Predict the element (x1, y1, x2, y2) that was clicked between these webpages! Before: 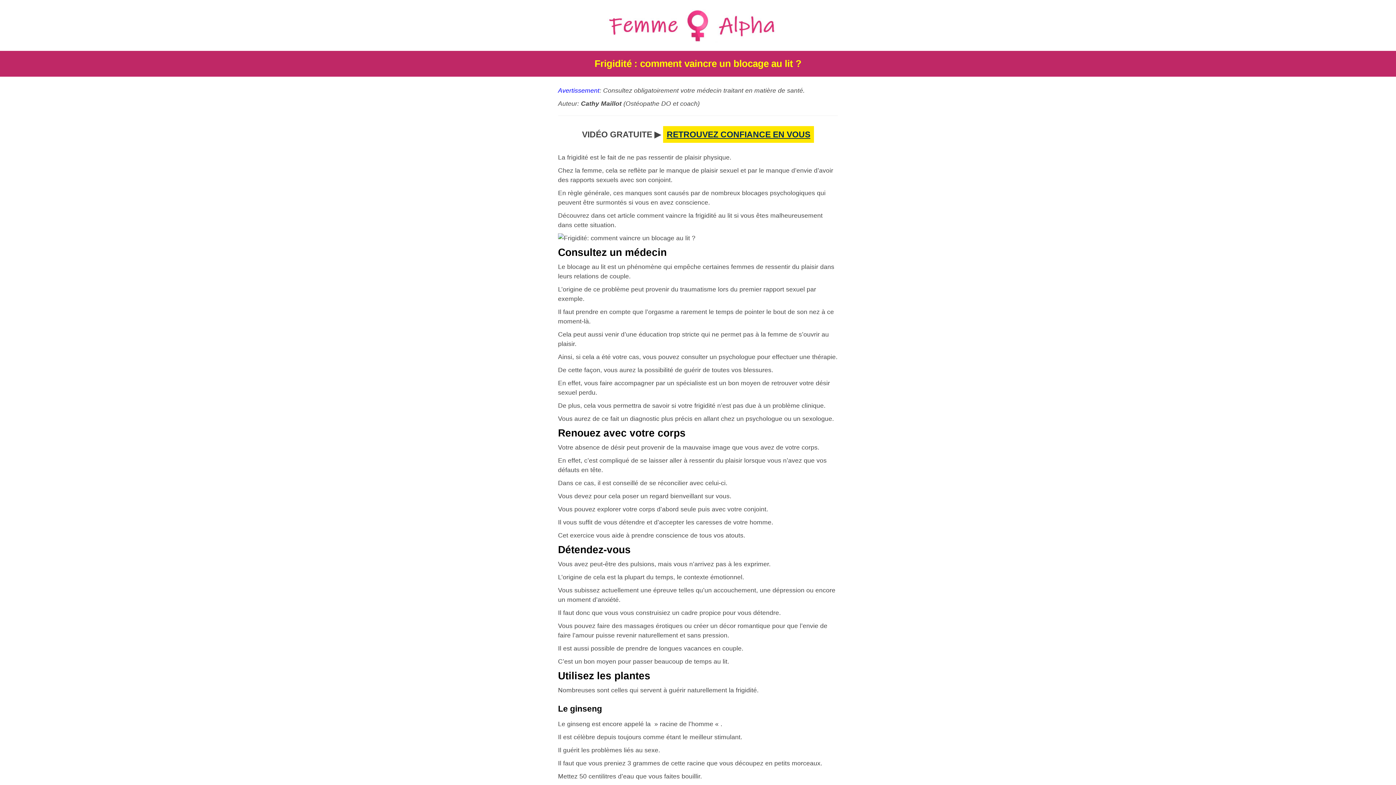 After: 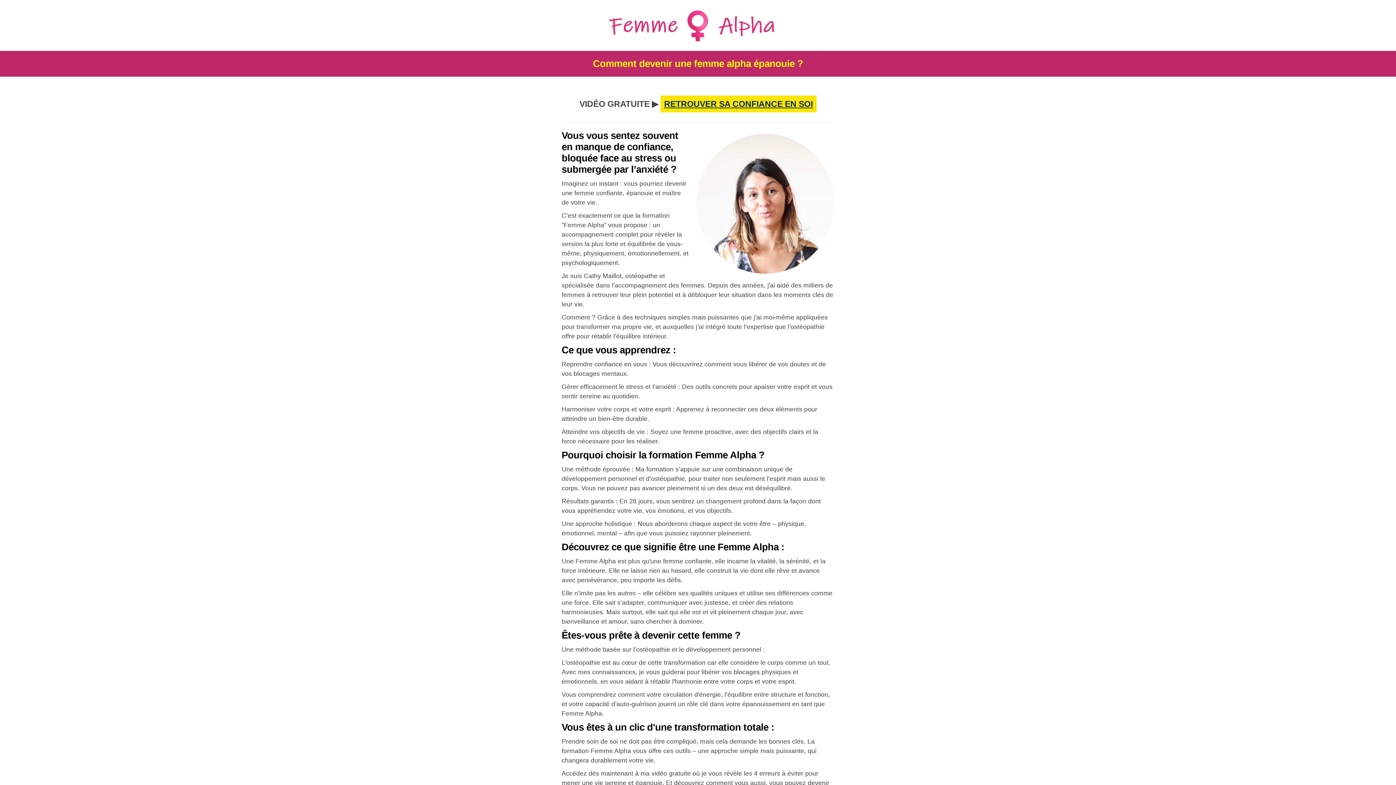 Action: bbox: (556, 3, 840, 47)